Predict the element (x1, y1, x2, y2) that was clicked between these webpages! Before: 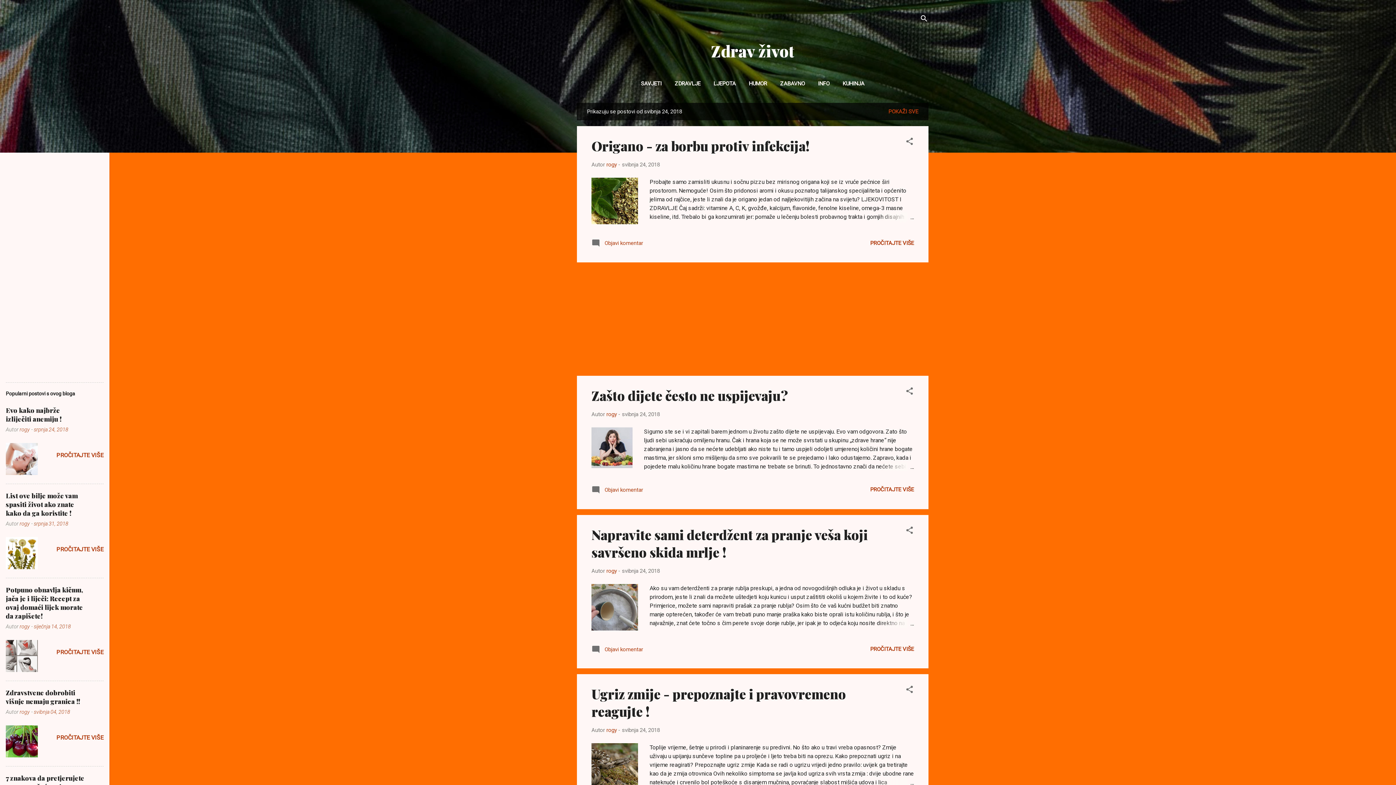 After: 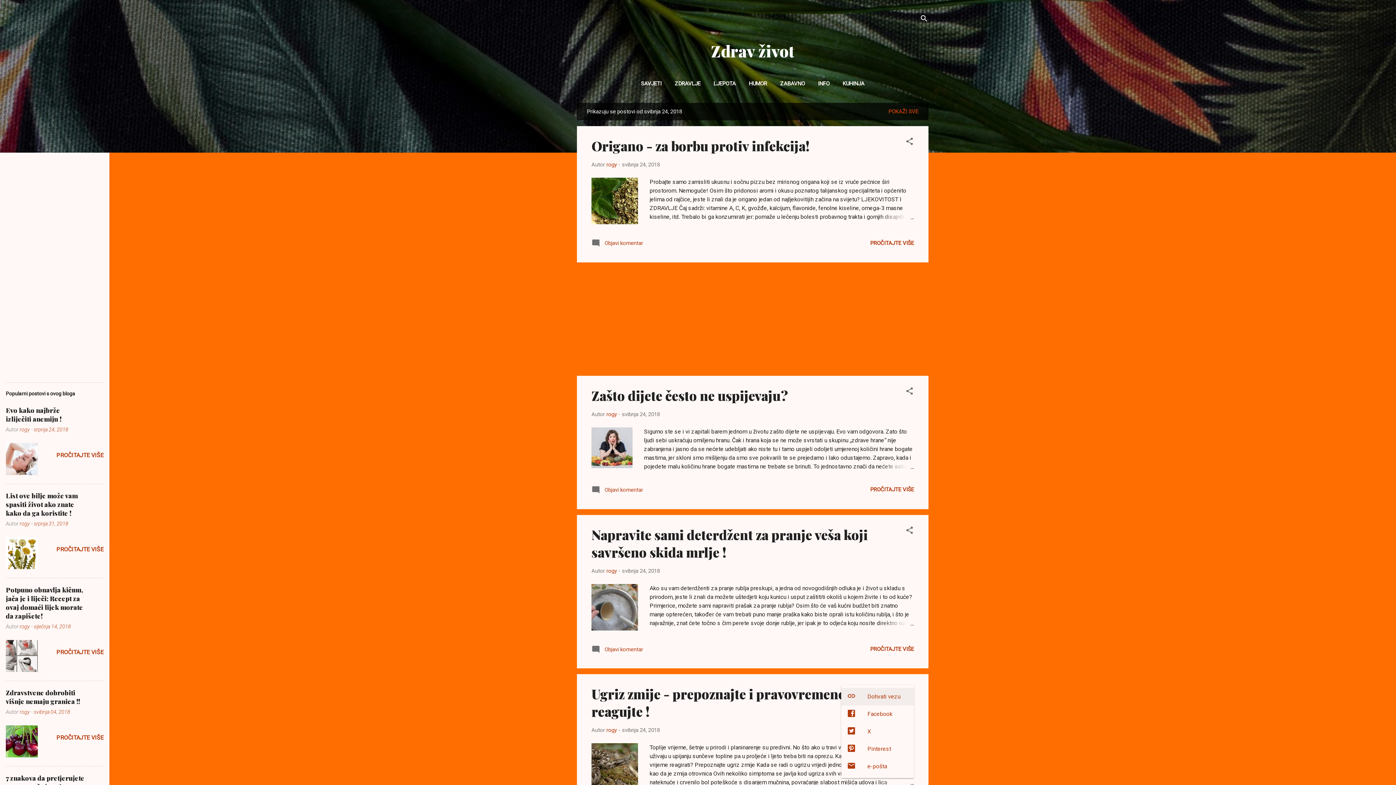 Action: label: Podijeli bbox: (905, 685, 914, 696)